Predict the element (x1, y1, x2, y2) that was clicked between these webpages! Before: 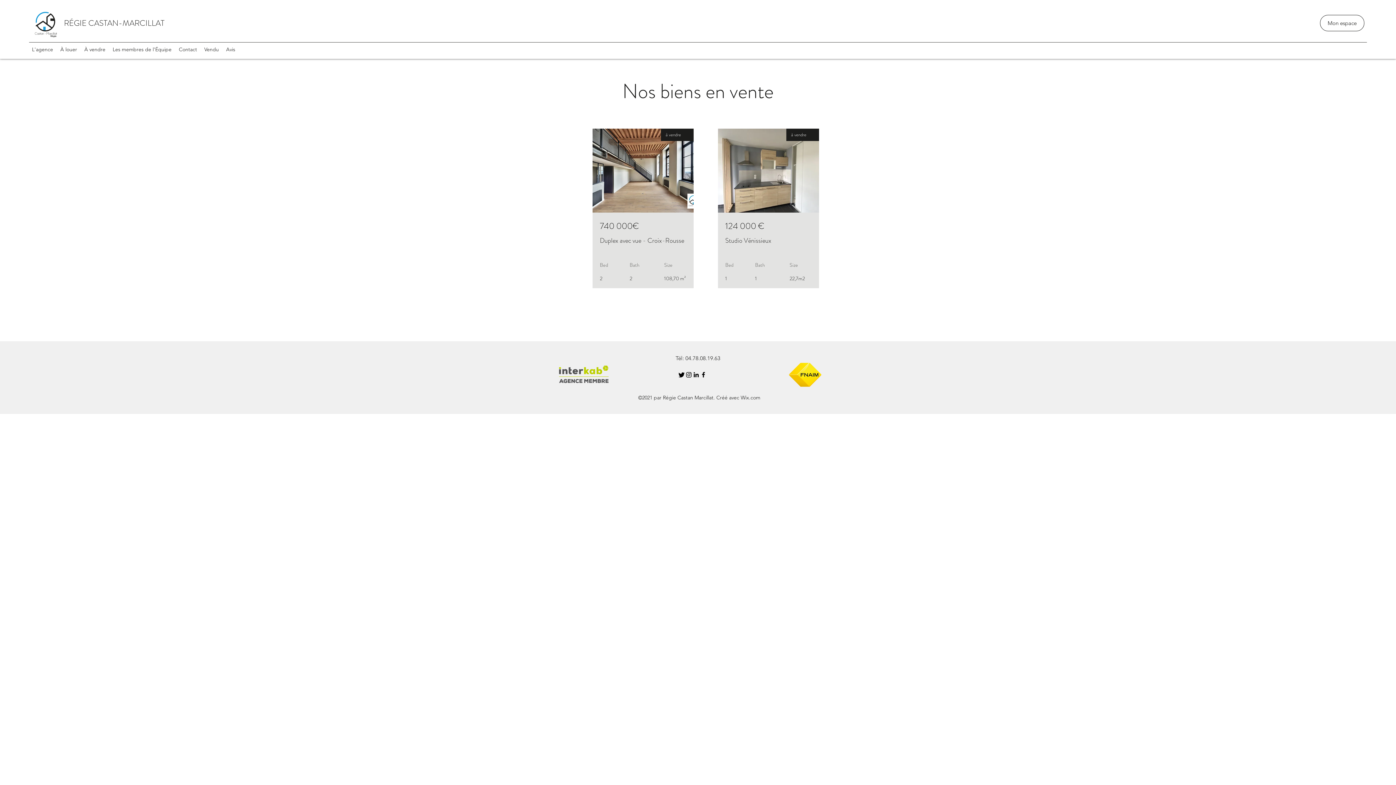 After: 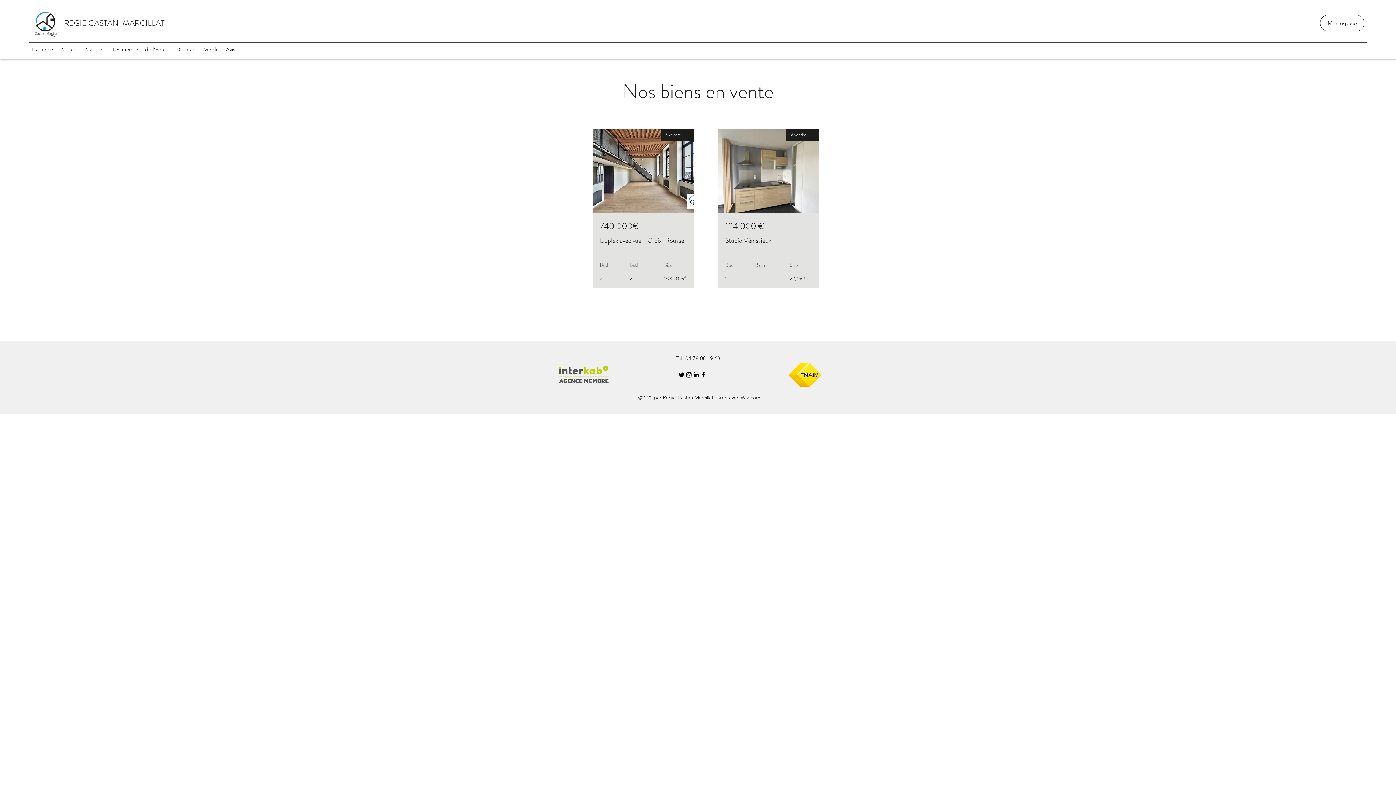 Action: bbox: (692, 371, 700, 378) label: LinkedIn